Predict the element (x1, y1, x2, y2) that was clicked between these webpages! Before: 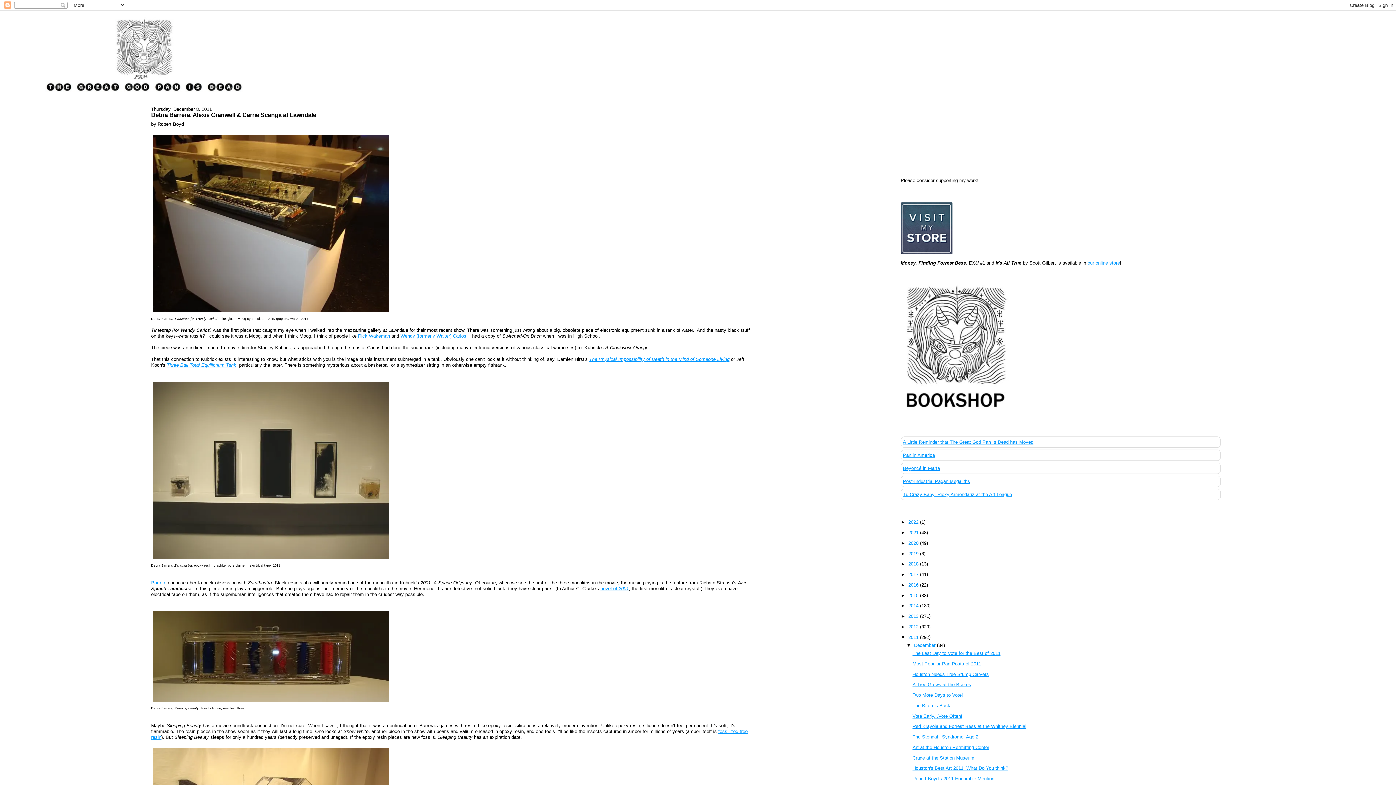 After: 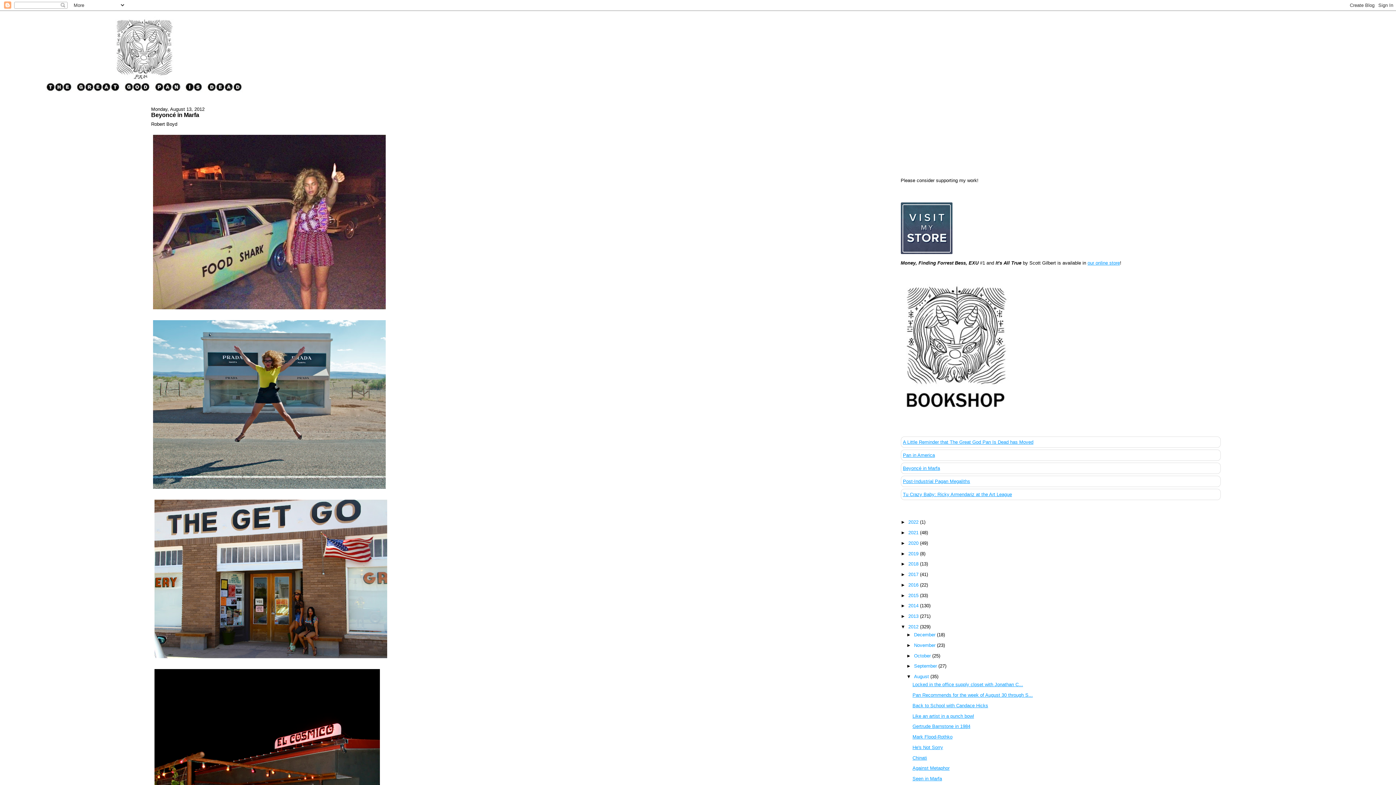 Action: label: Beyoncé in Marfa bbox: (903, 465, 940, 471)